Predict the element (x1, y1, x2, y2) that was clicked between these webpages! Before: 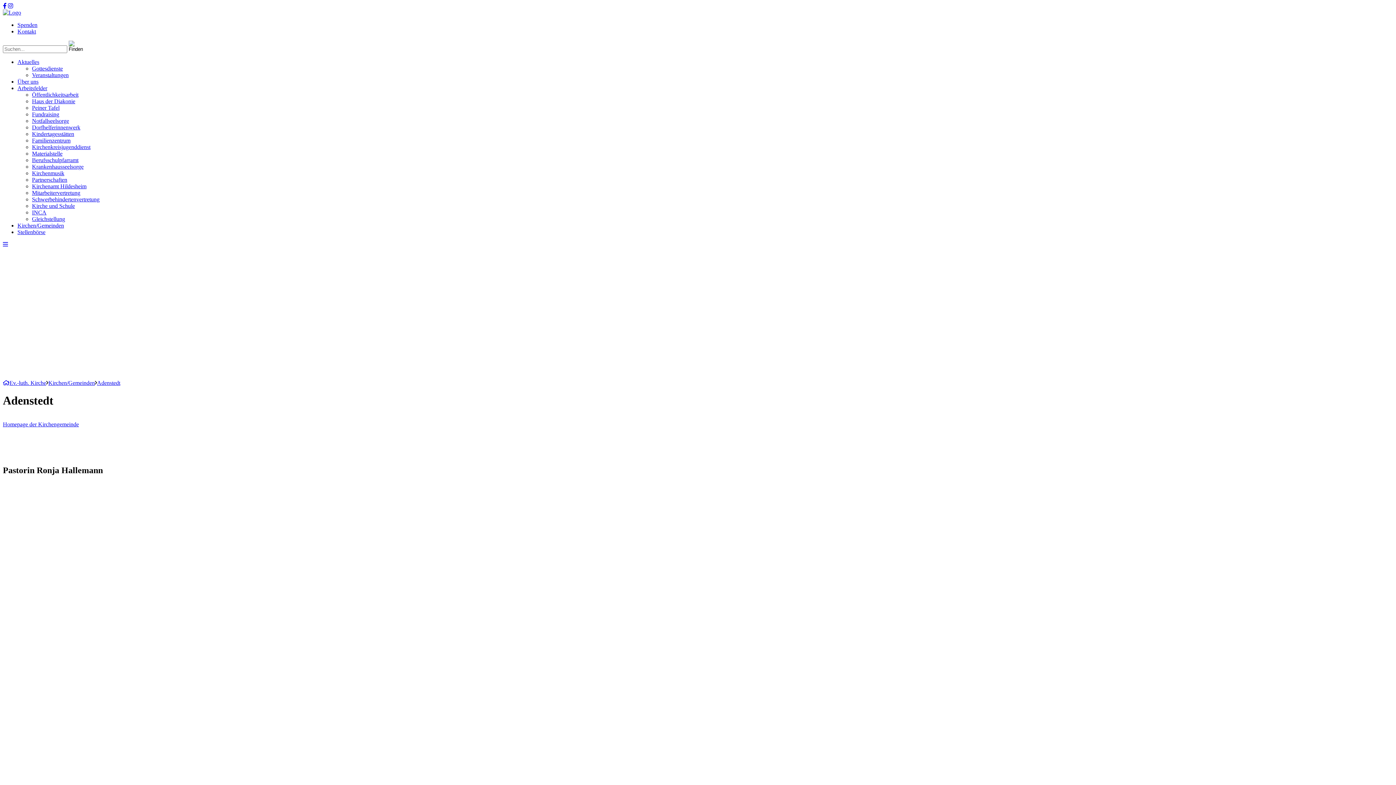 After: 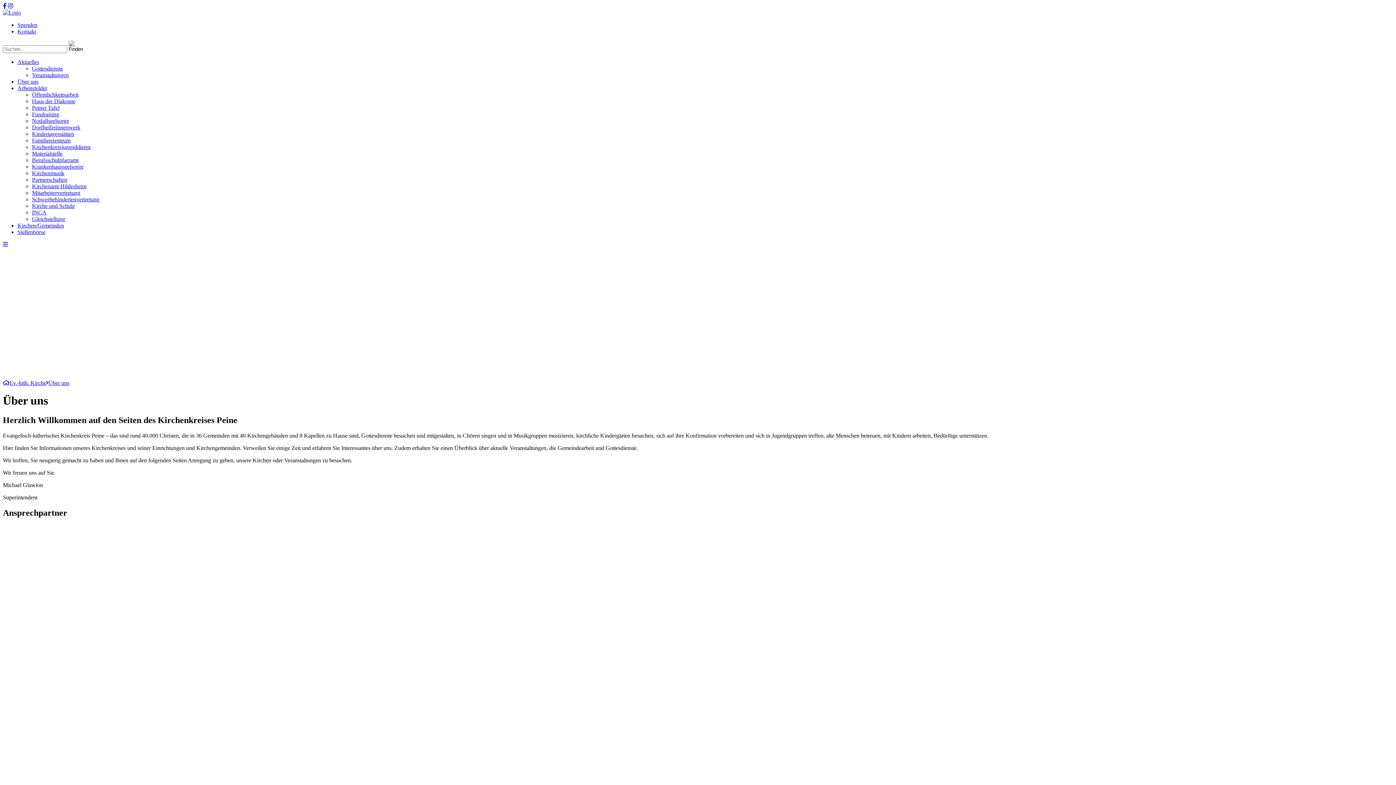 Action: bbox: (17, 78, 38, 84) label: Über uns